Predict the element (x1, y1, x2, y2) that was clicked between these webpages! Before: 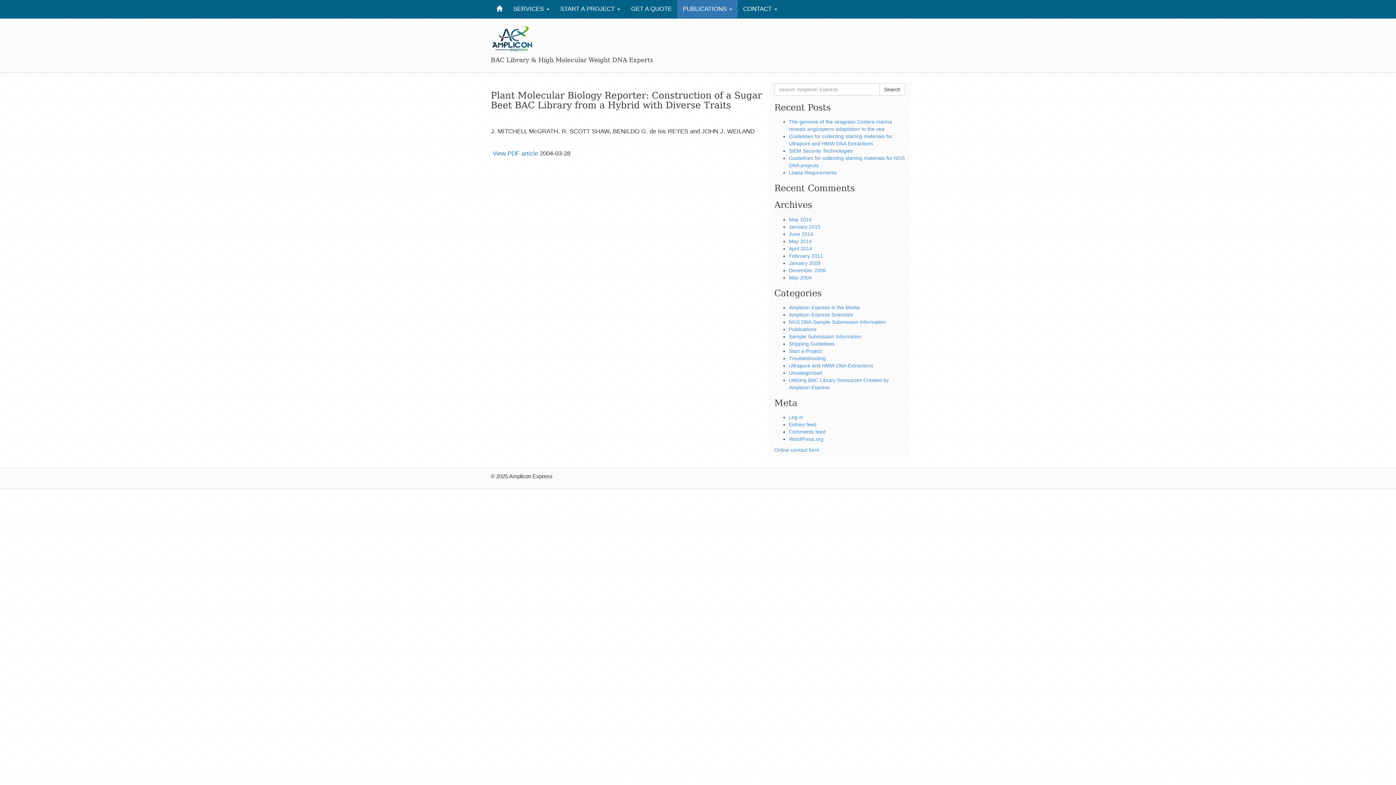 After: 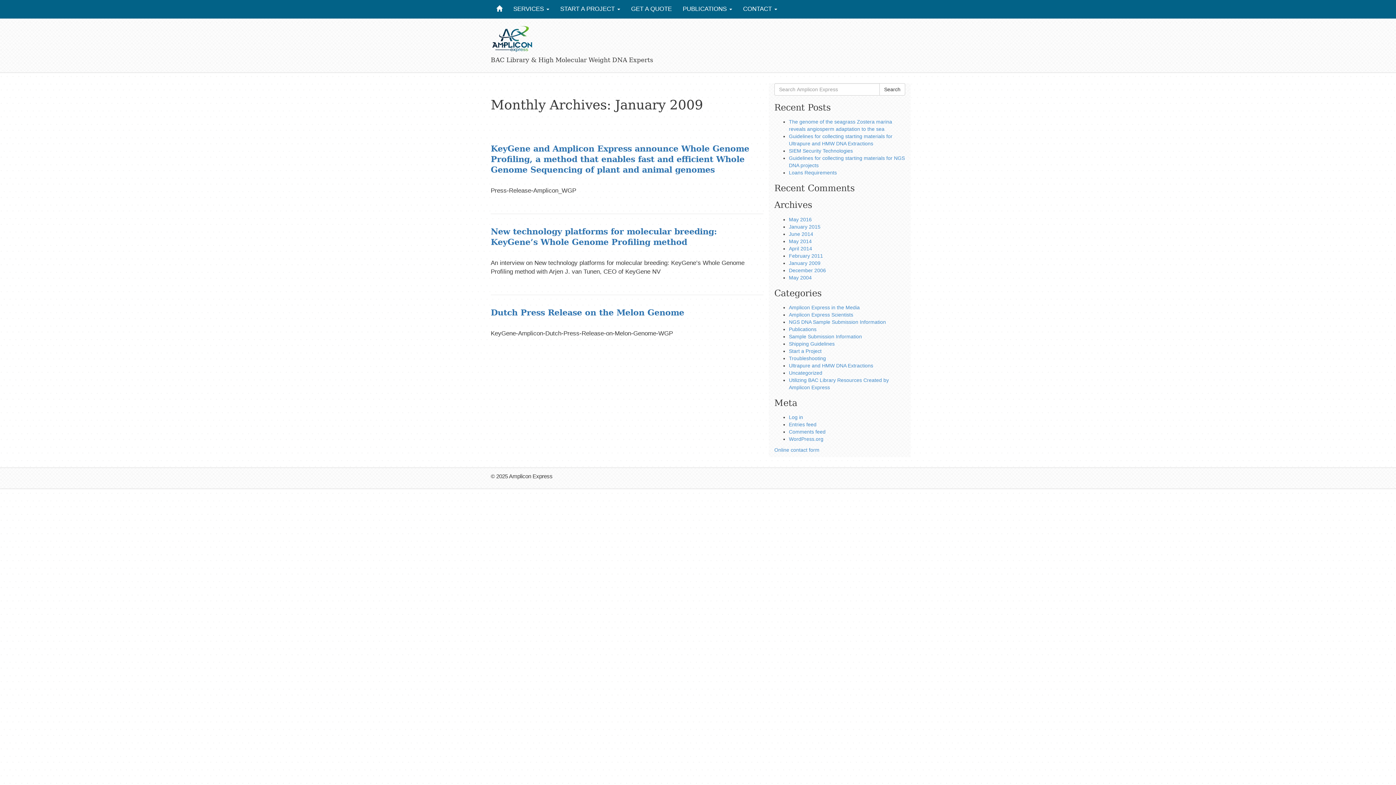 Action: label: January 2009 bbox: (789, 260, 820, 266)